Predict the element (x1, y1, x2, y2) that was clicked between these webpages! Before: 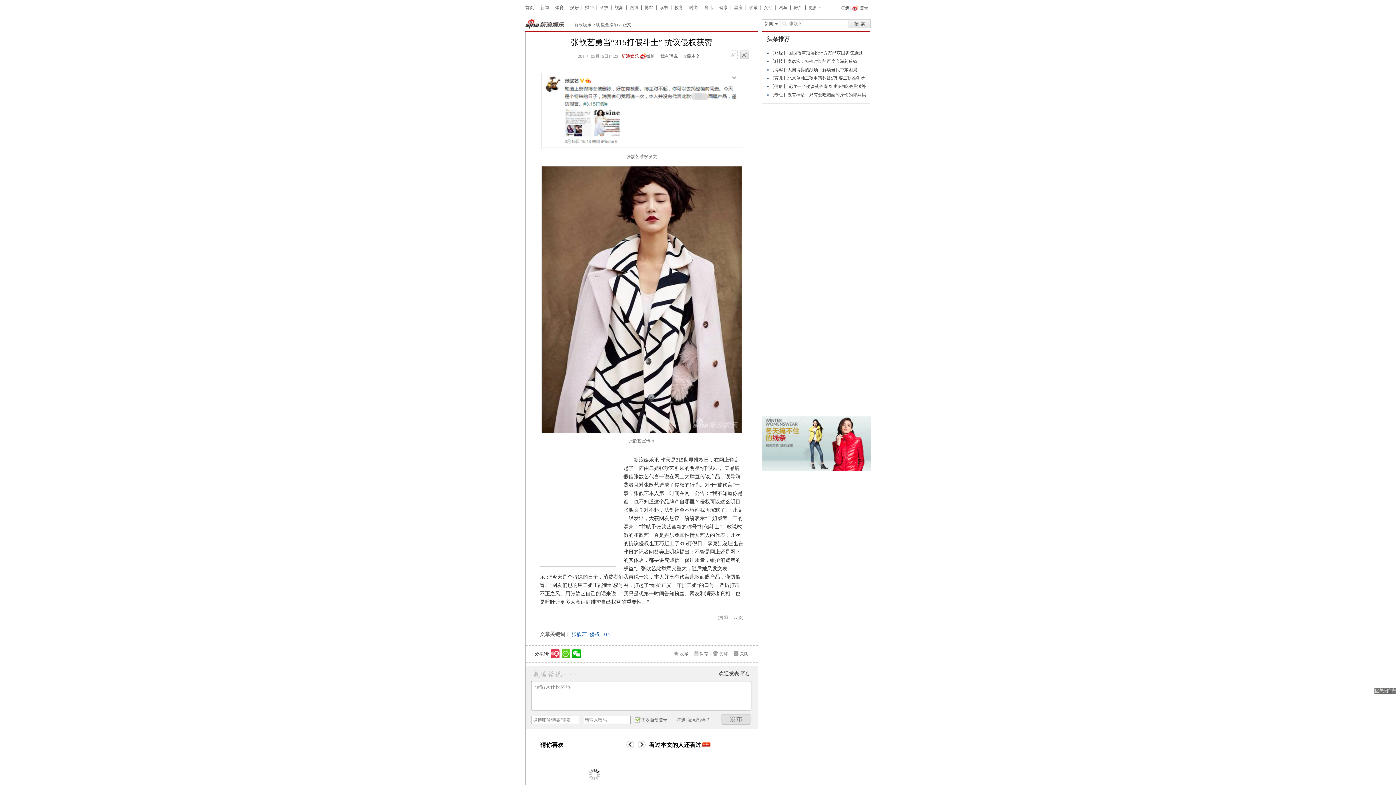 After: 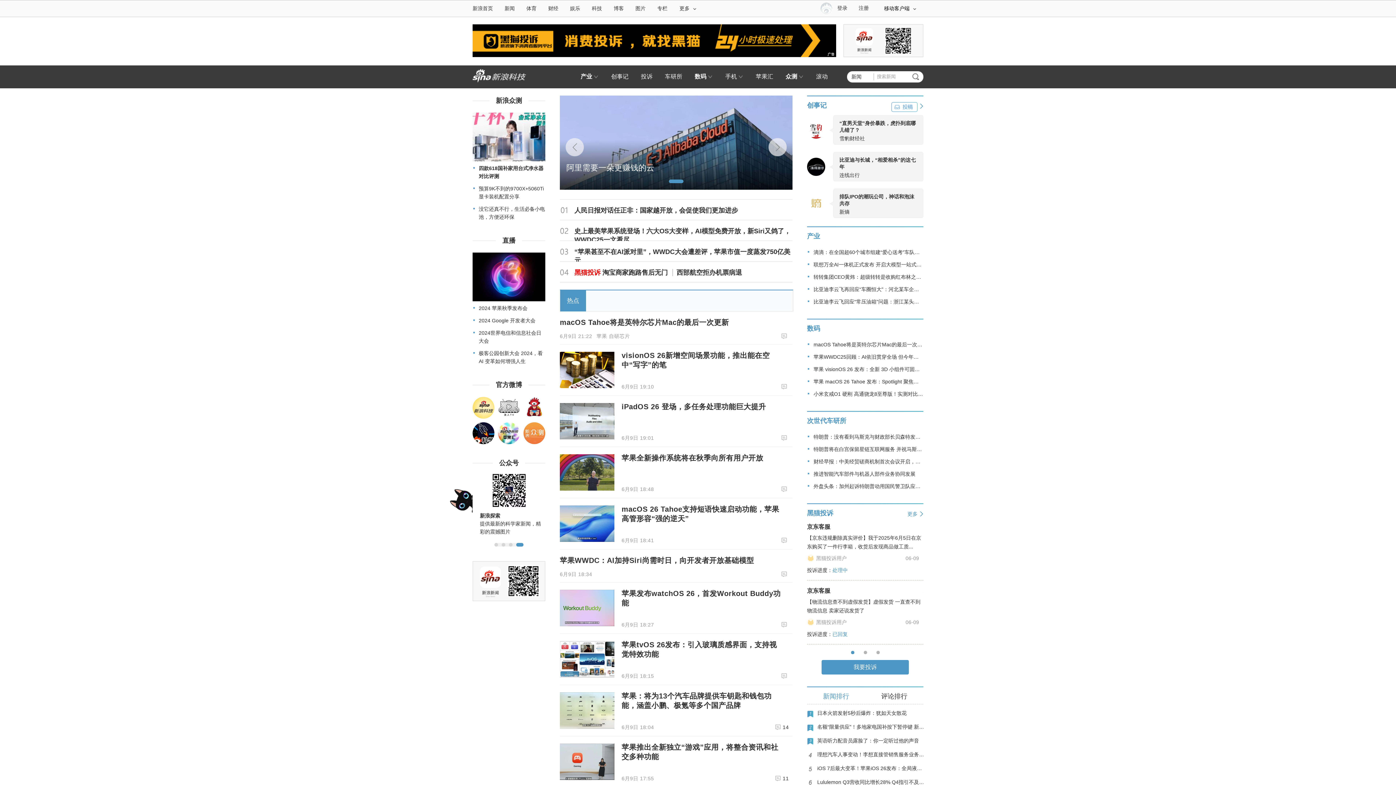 Action: label: 科技 bbox: (600, 5, 608, 10)